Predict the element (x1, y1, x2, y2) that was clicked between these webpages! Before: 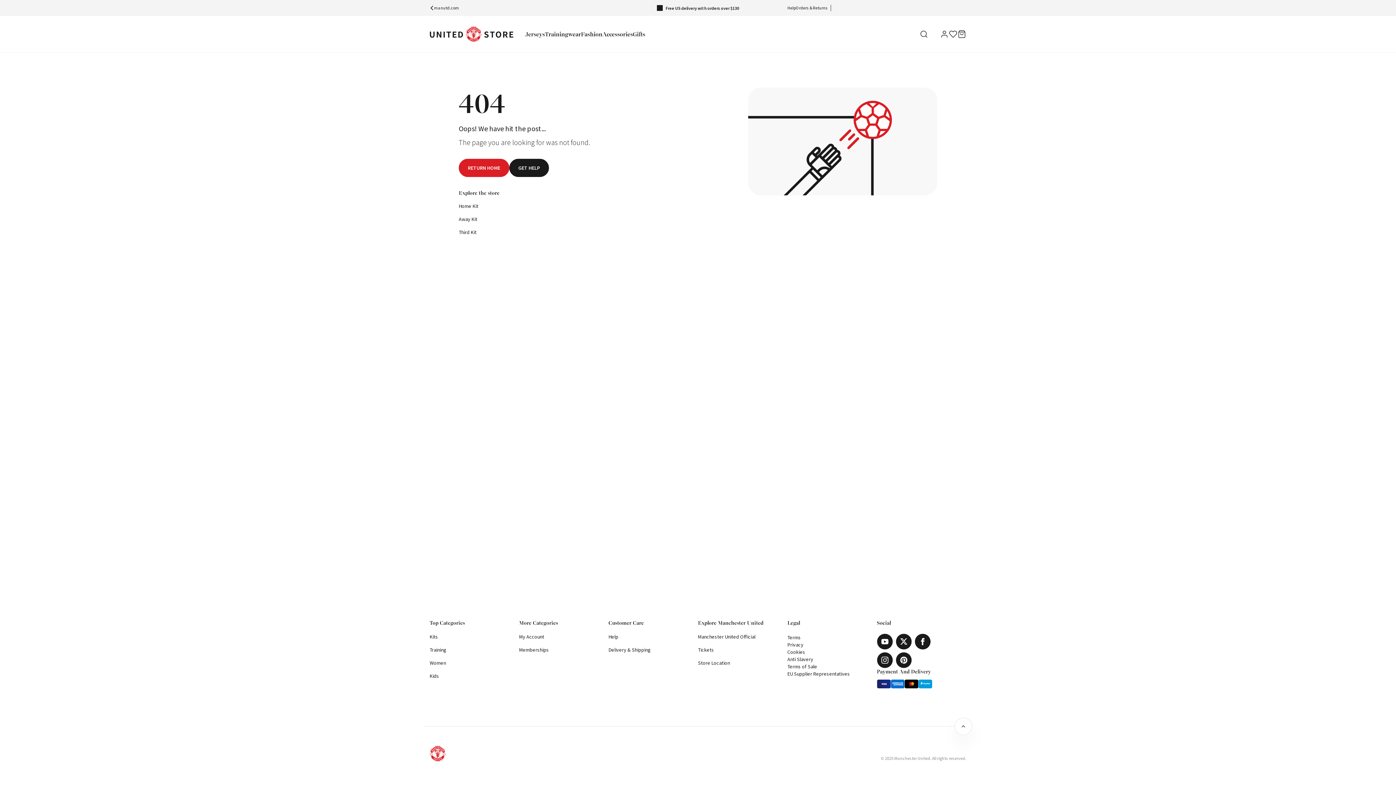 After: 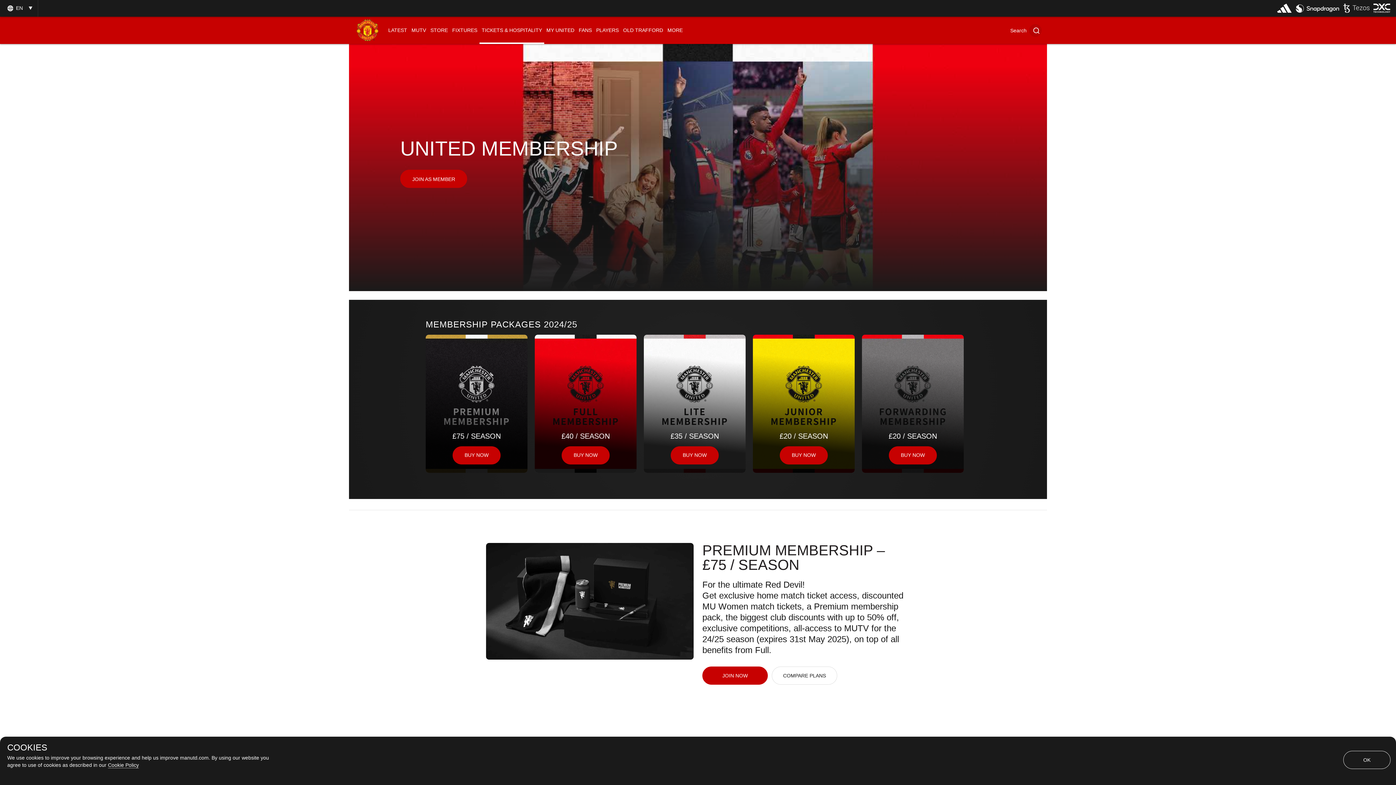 Action: bbox: (519, 645, 608, 654) label: Memberships